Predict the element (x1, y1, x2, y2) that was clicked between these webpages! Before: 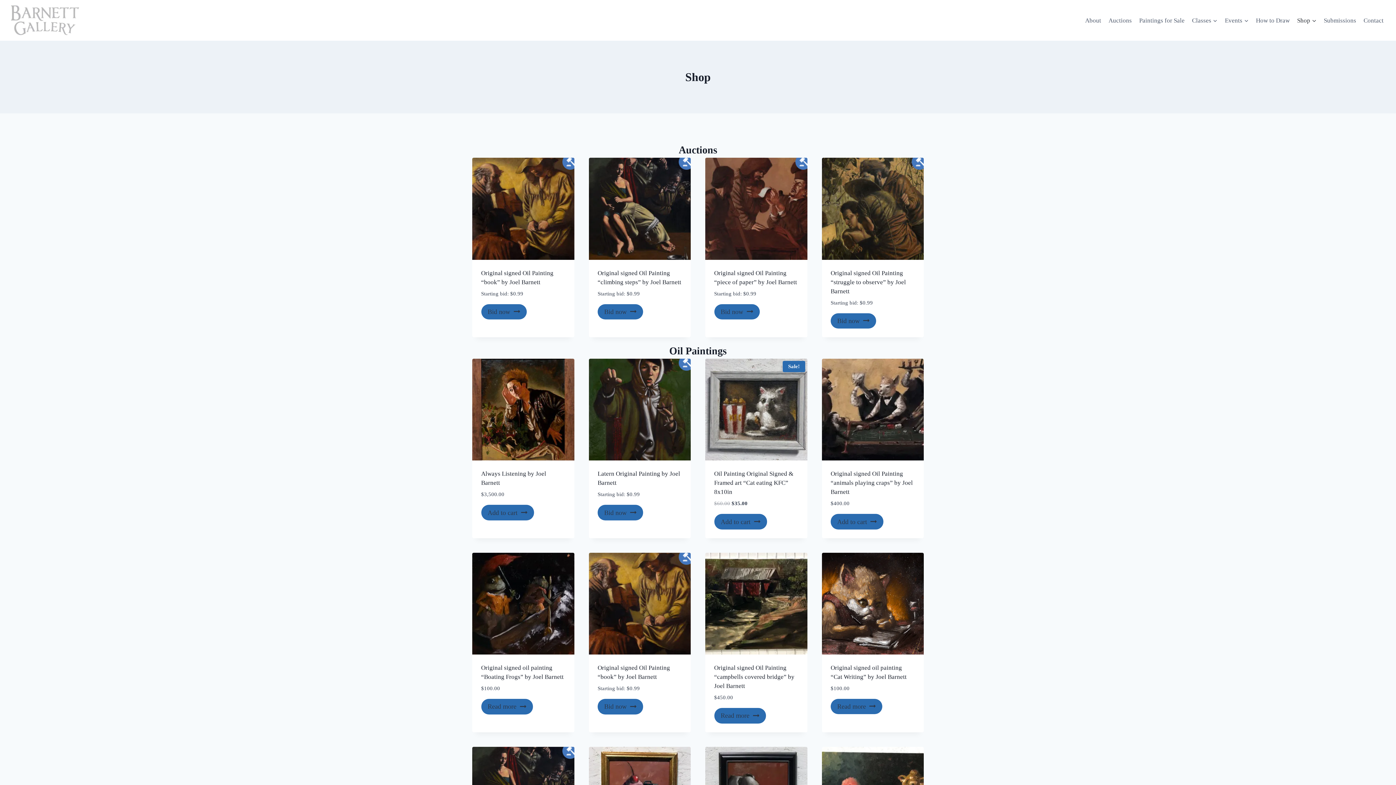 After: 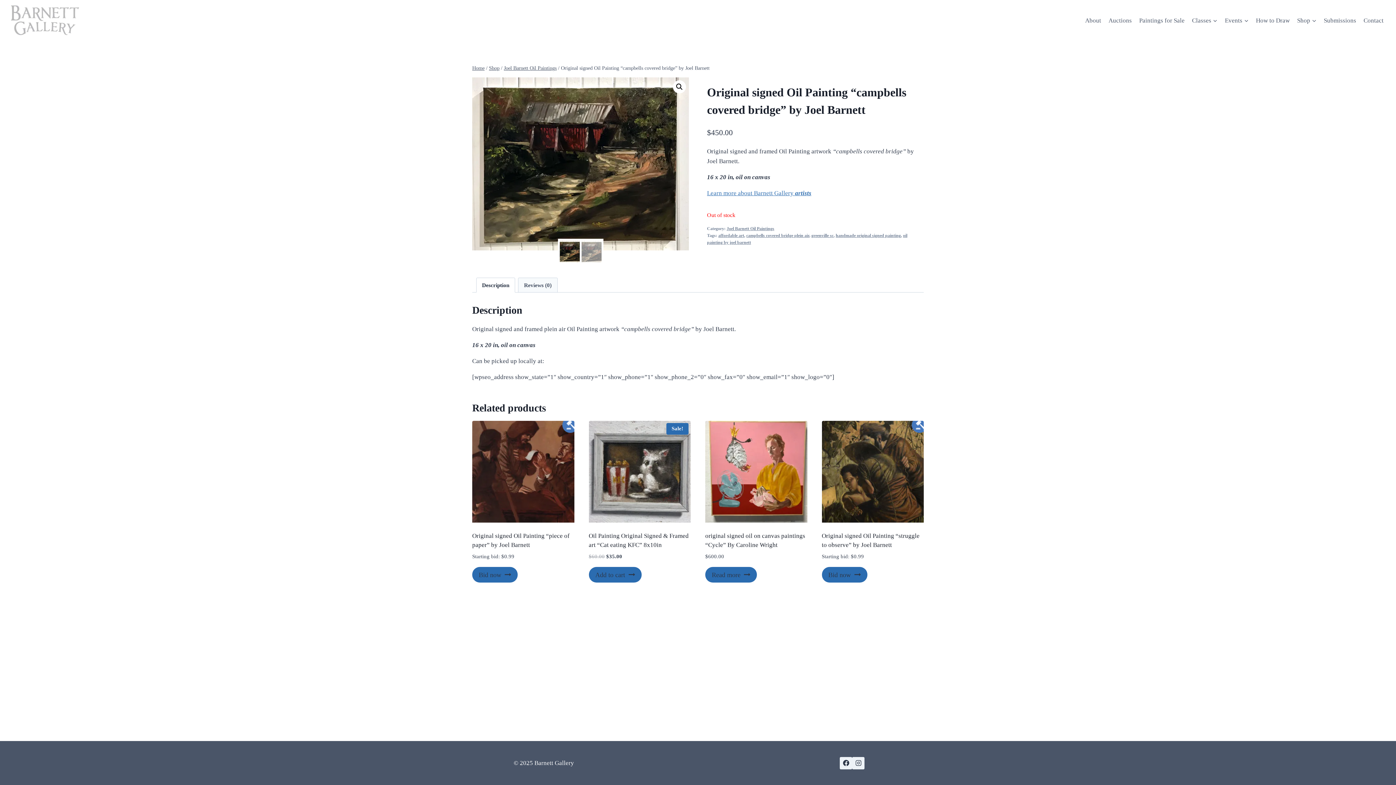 Action: bbox: (714, 664, 794, 689) label: Original signed Oil Painting “campbells covered bridge” by Joel Barnett